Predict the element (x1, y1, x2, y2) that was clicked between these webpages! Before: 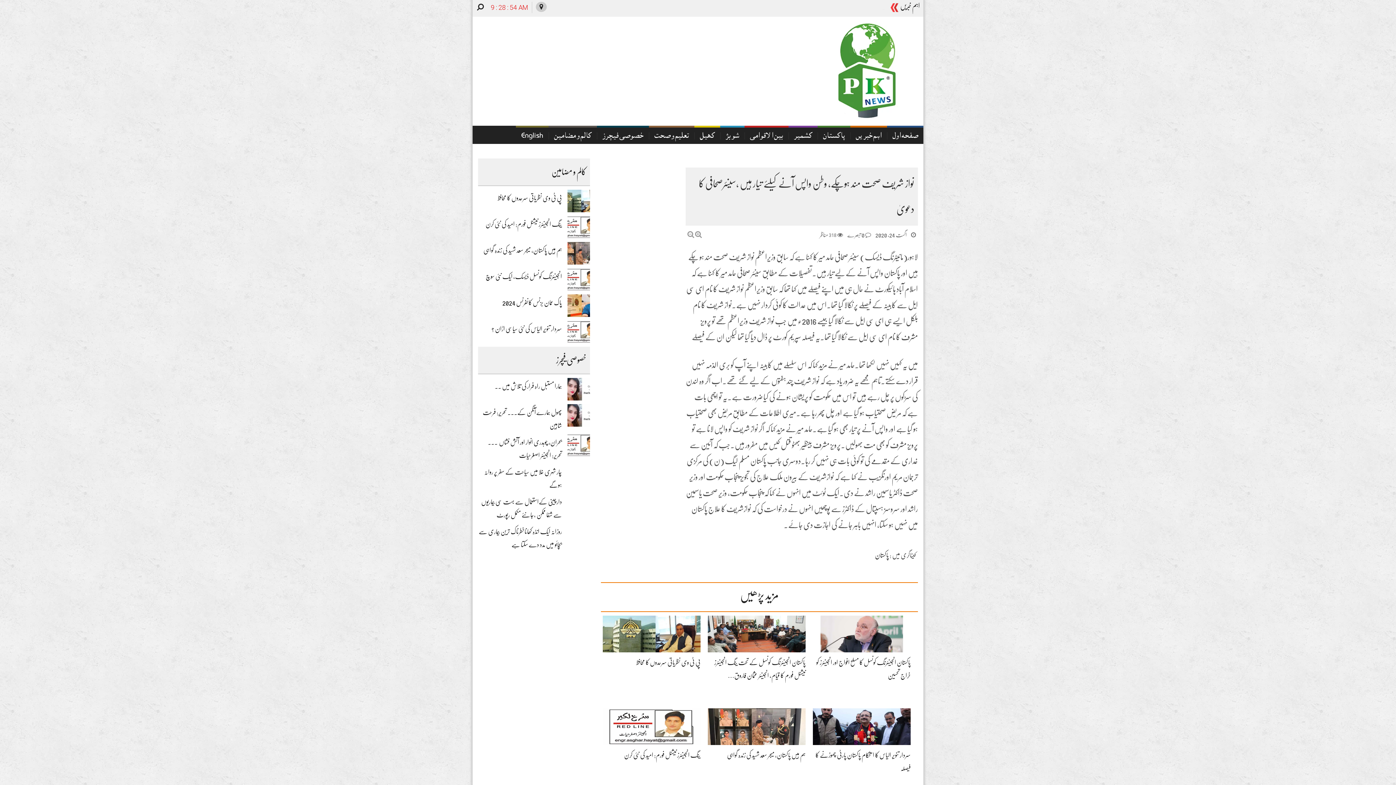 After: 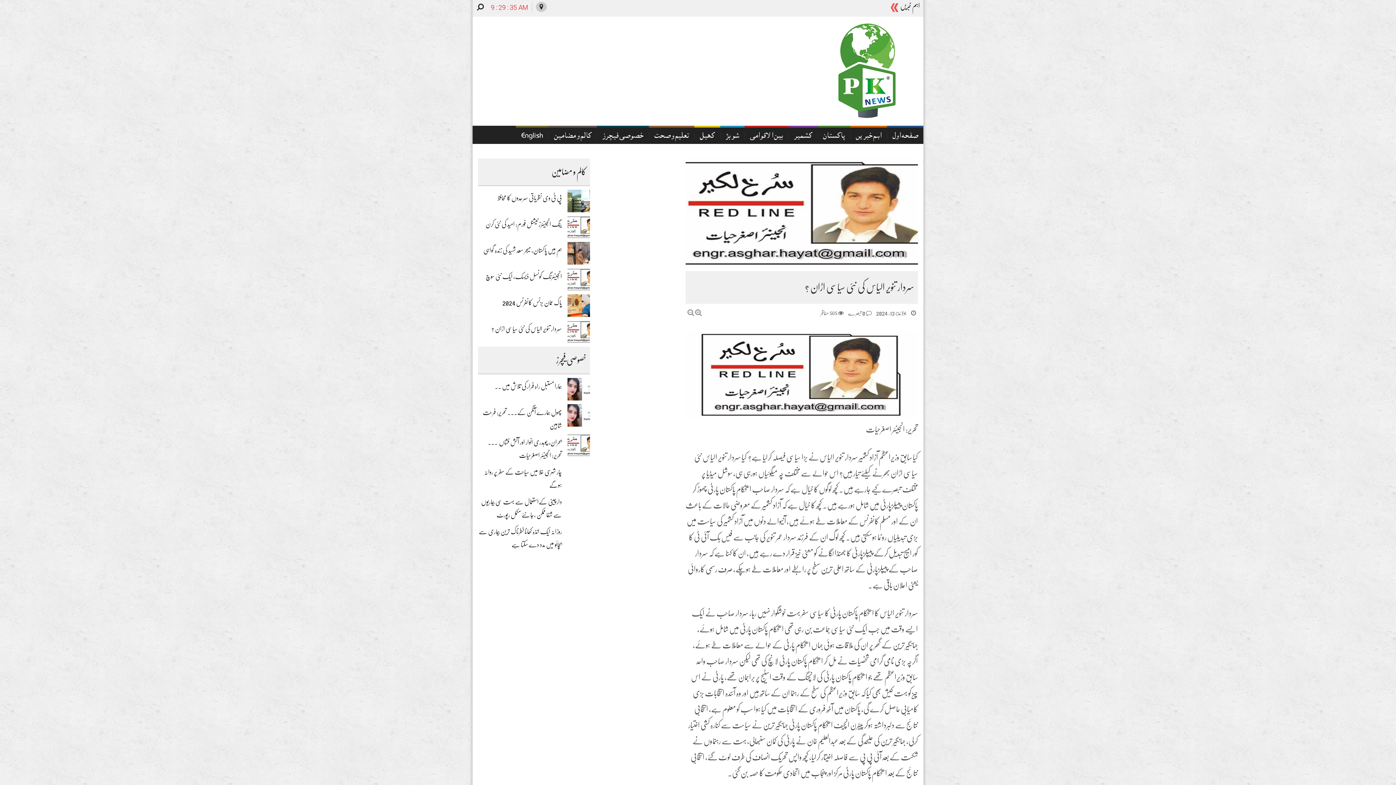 Action: bbox: (567, 330, 590, 333)